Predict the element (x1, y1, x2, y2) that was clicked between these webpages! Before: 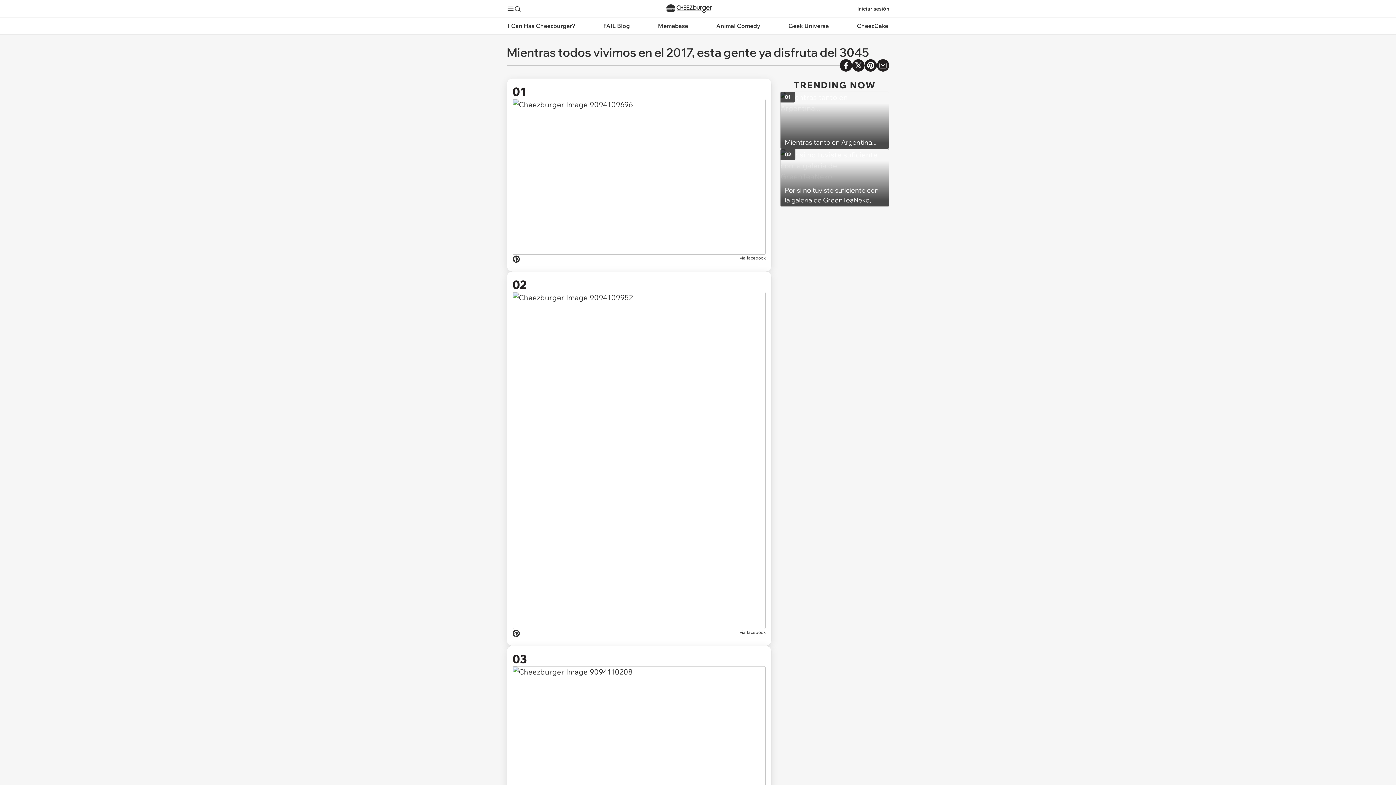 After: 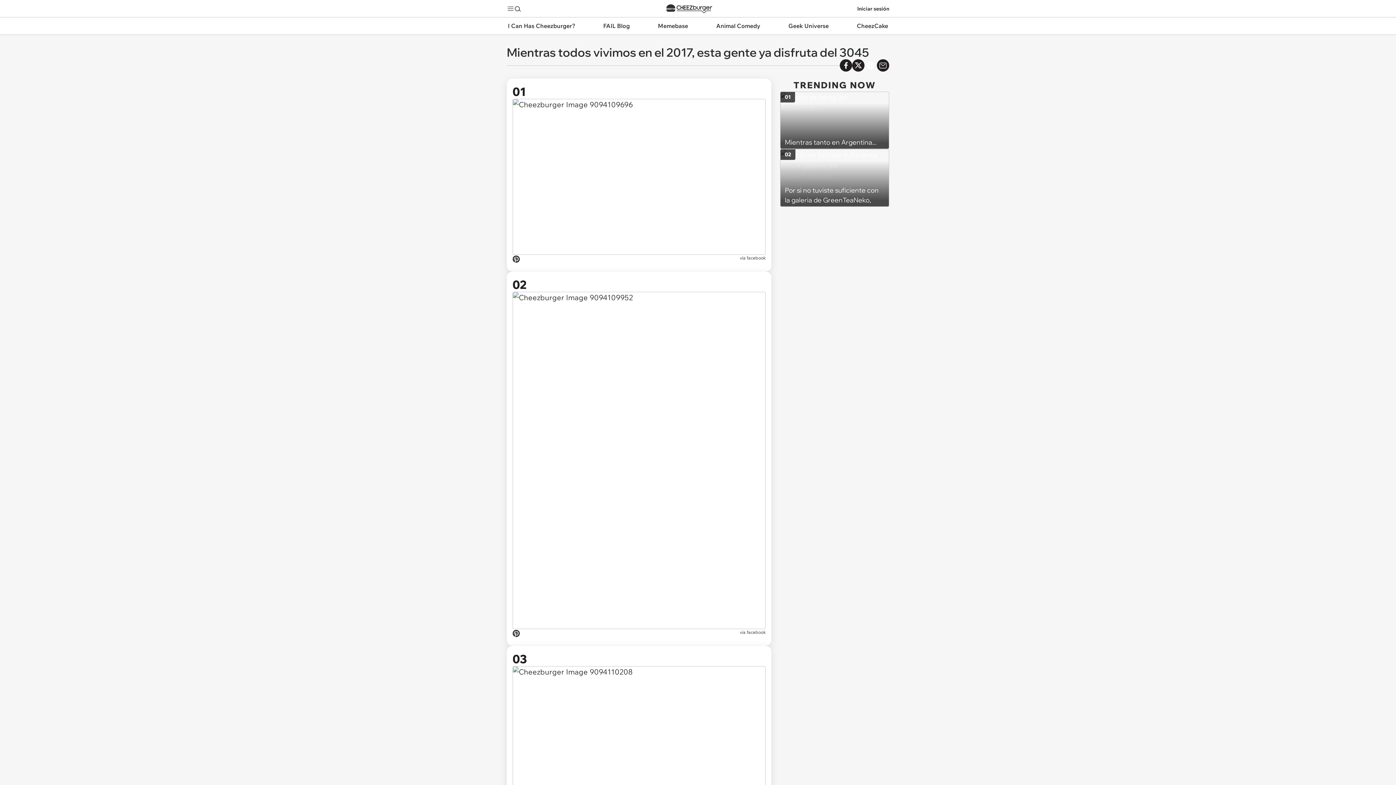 Action: label: Share to Pinterest bbox: (864, 59, 877, 71)